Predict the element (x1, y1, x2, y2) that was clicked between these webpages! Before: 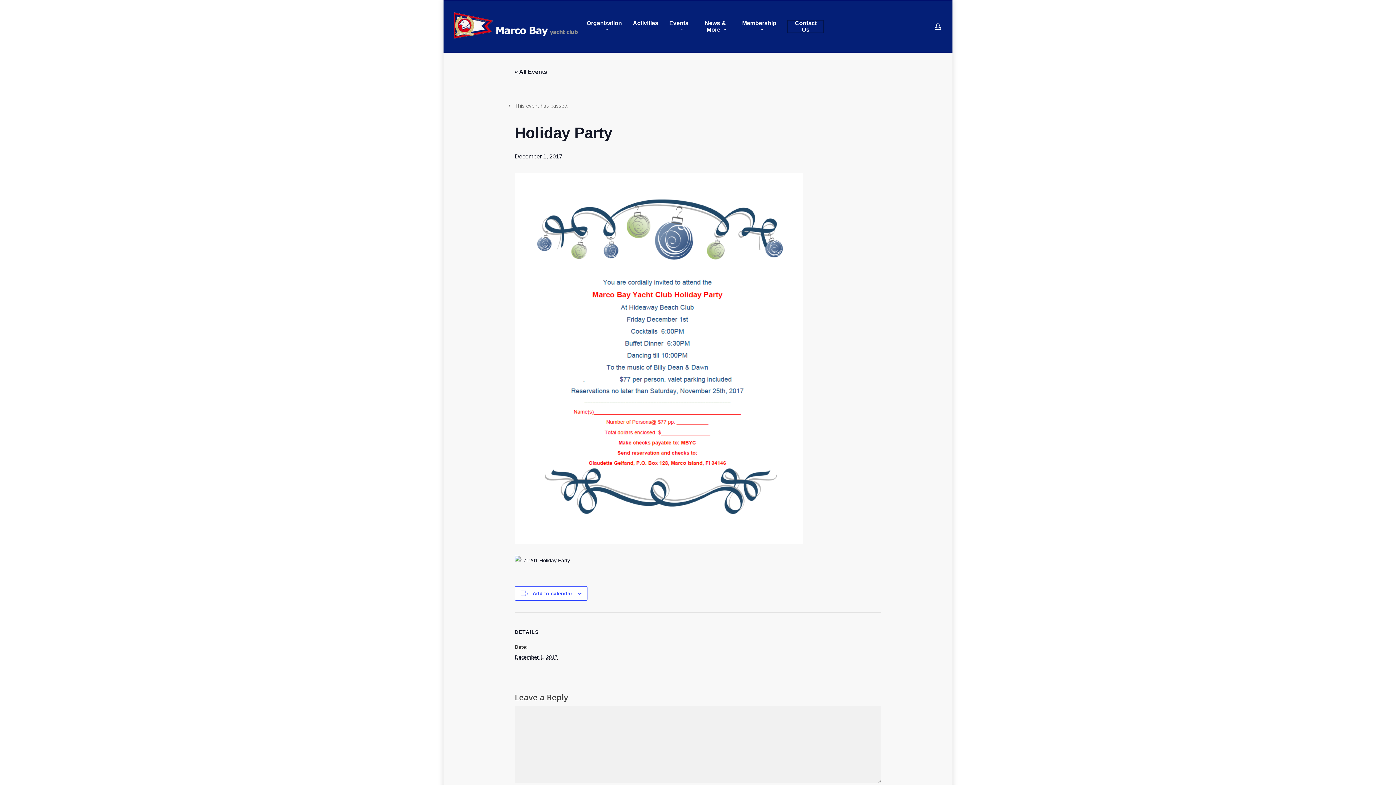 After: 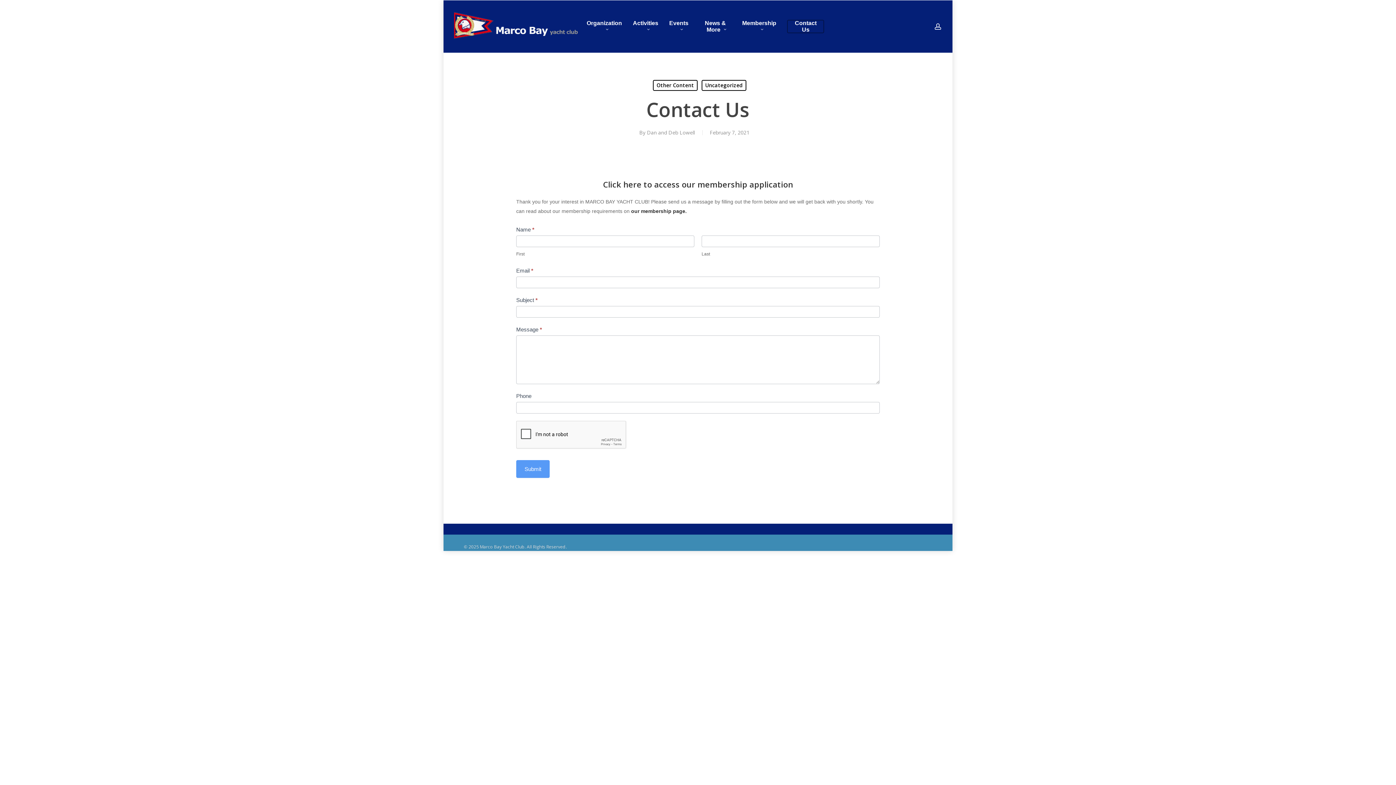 Action: label: Contact Us bbox: (787, 20, 824, 33)